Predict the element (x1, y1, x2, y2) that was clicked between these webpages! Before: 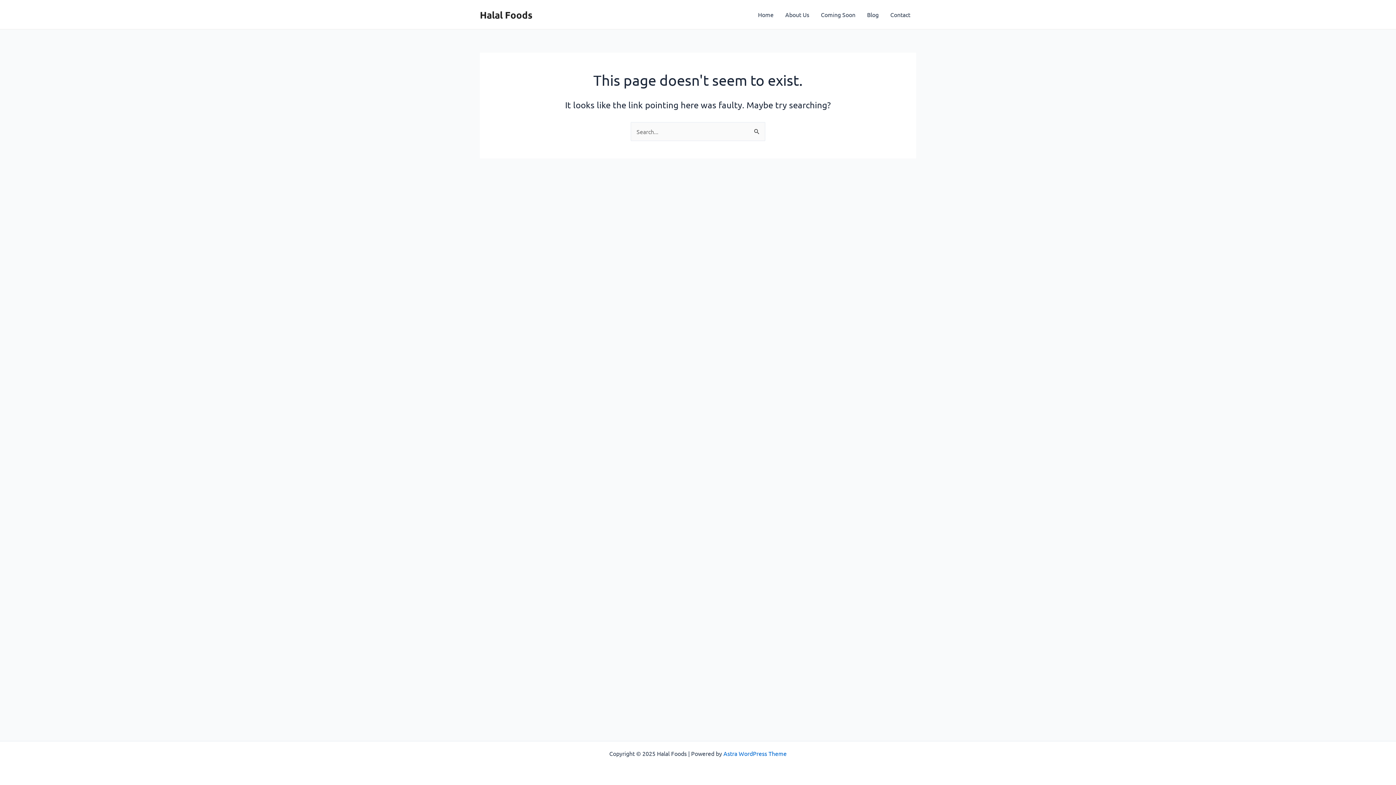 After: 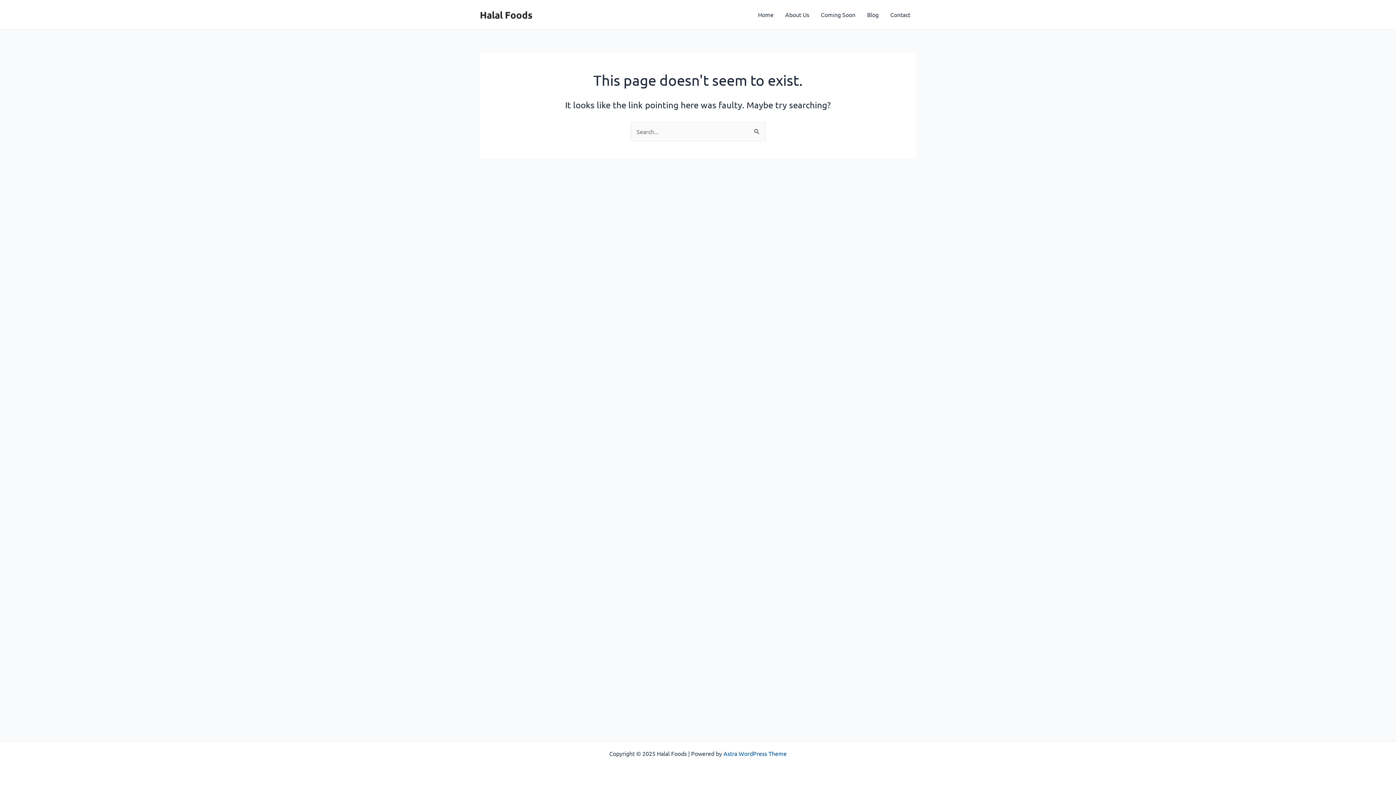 Action: bbox: (723, 750, 786, 757) label: Astra WordPress Theme